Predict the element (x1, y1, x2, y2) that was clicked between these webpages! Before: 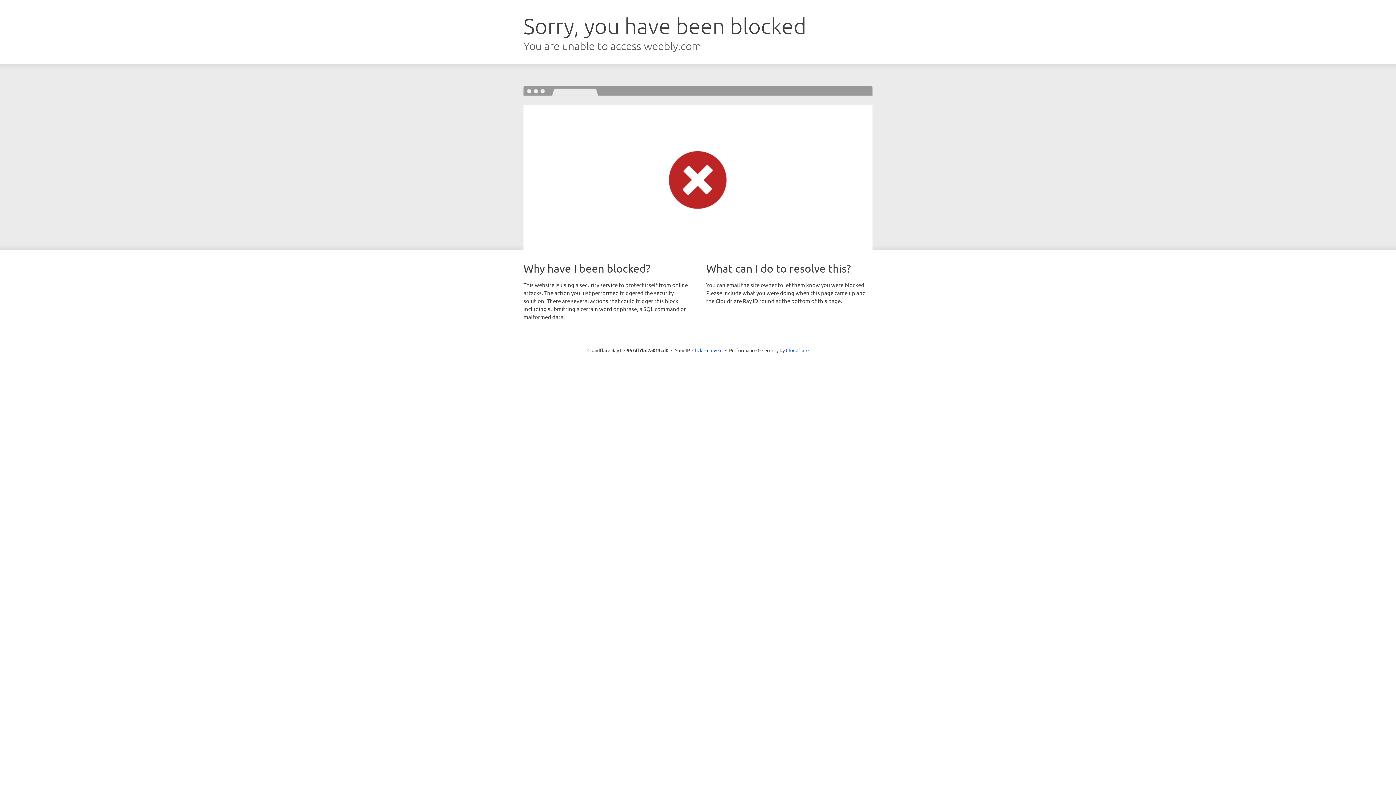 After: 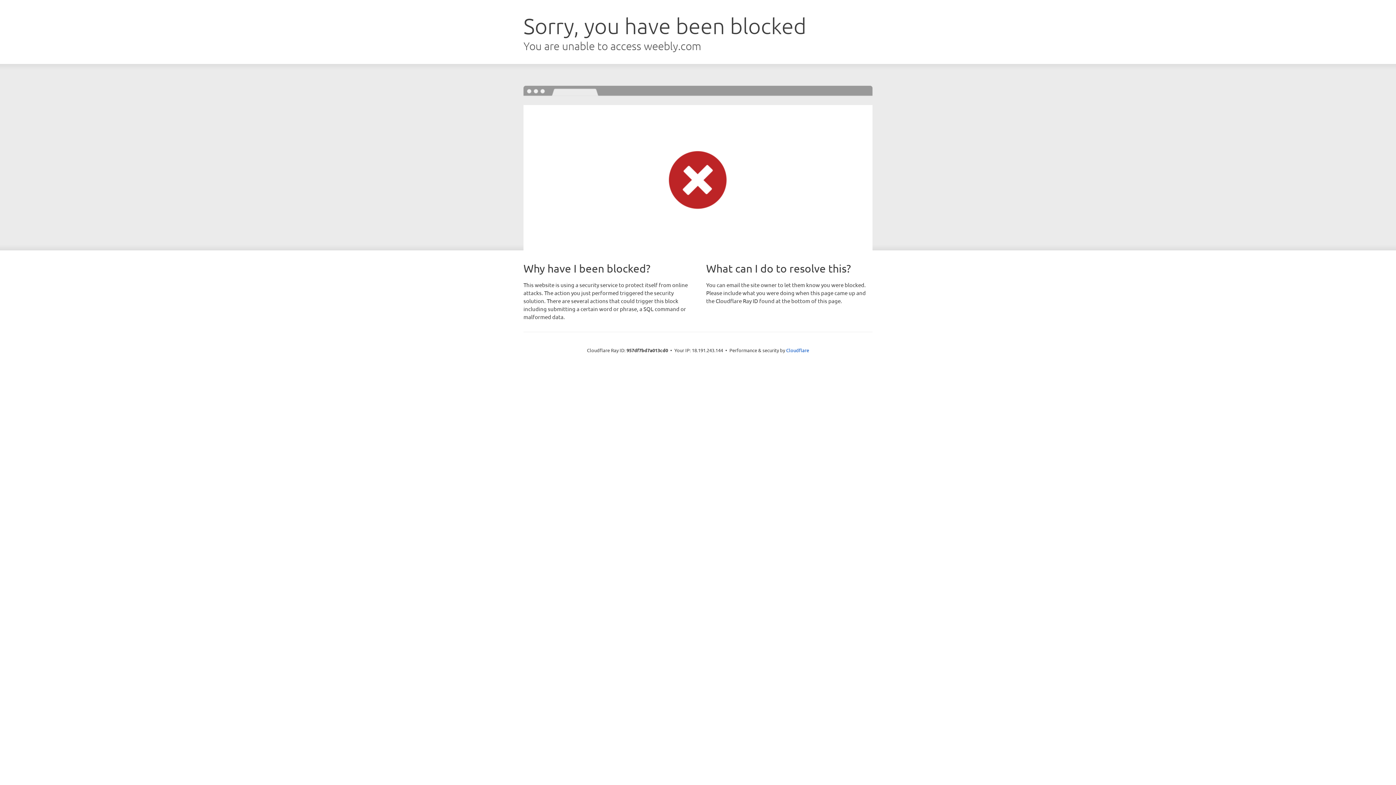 Action: bbox: (692, 346, 722, 353) label: Click to reveal